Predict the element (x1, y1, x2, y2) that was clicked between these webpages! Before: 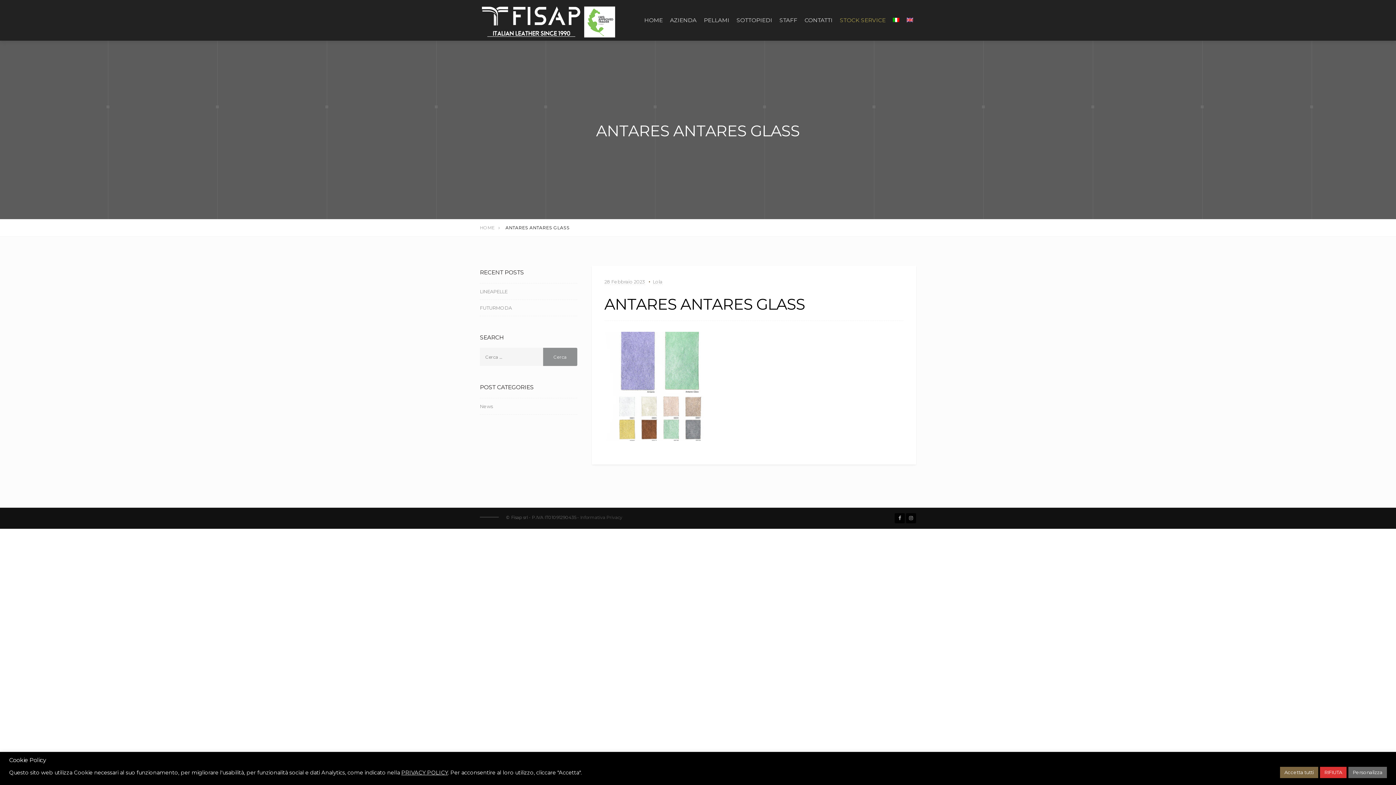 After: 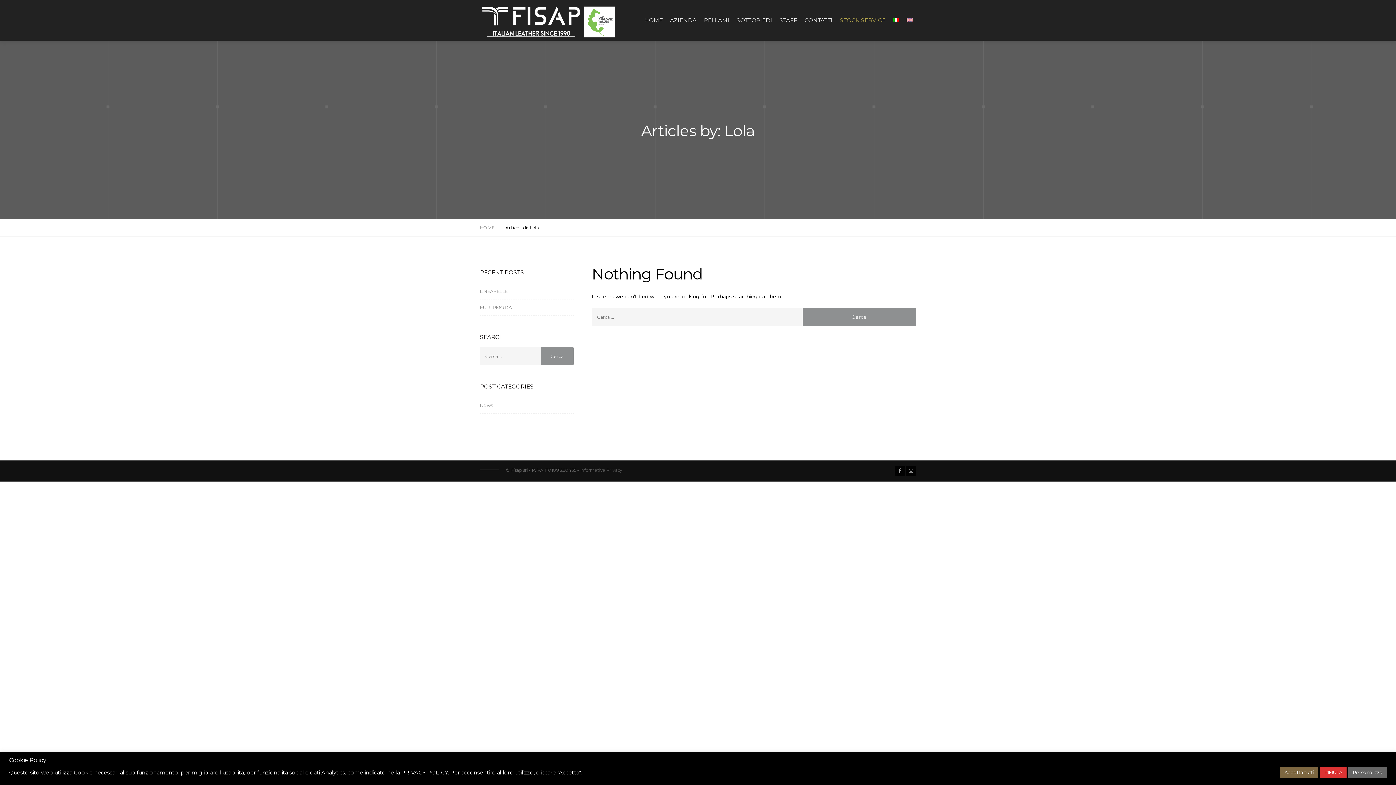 Action: bbox: (652, 278, 662, 285) label: Lola